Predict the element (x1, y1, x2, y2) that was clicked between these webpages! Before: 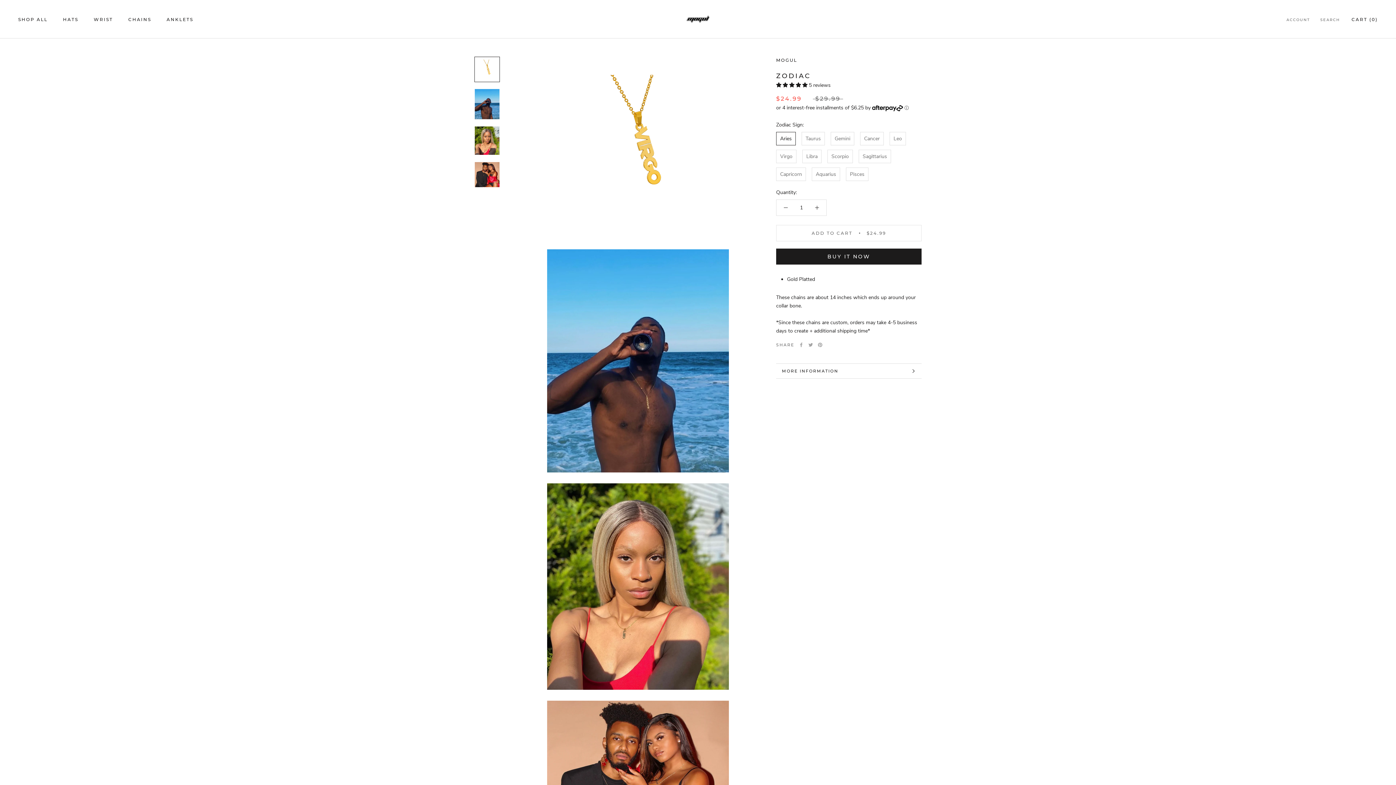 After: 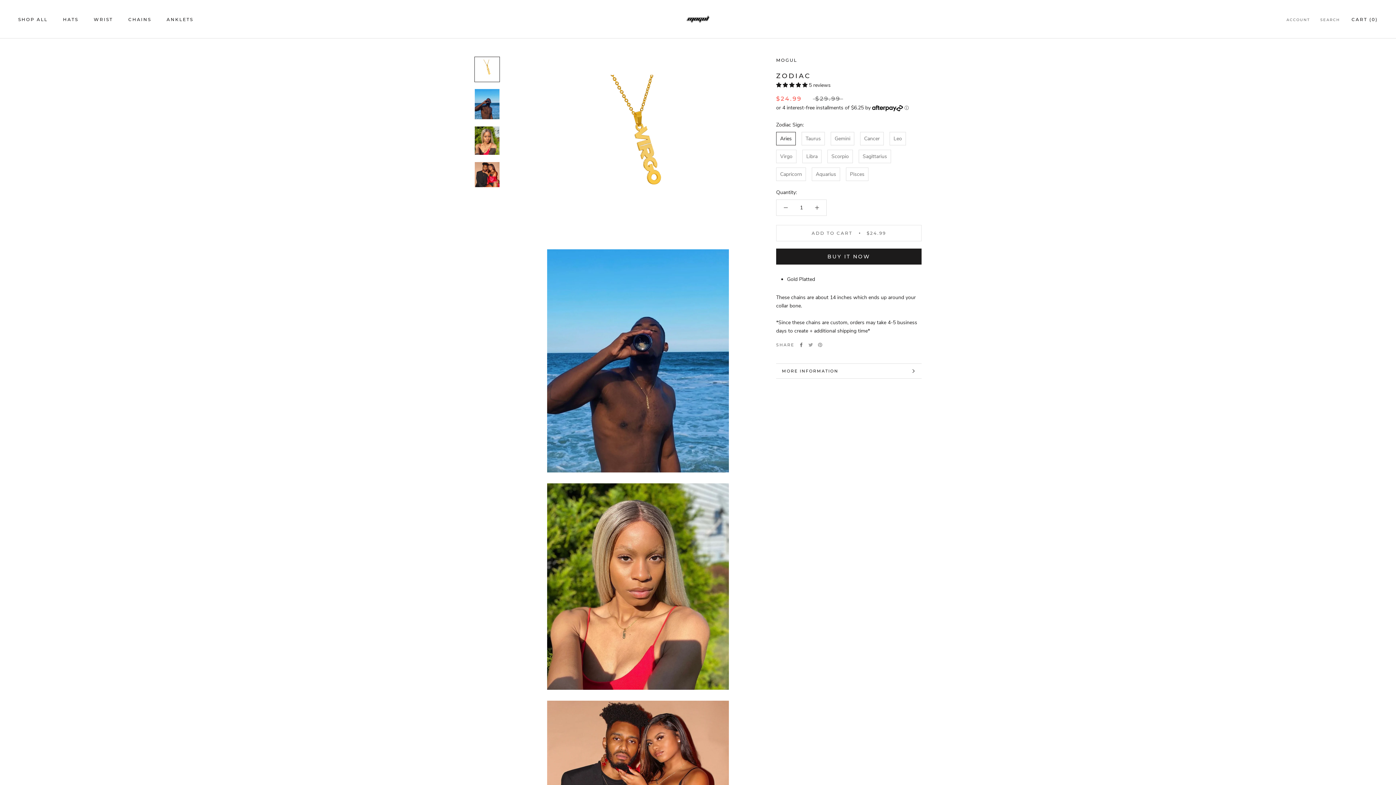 Action: label: Facebook bbox: (799, 342, 803, 347)